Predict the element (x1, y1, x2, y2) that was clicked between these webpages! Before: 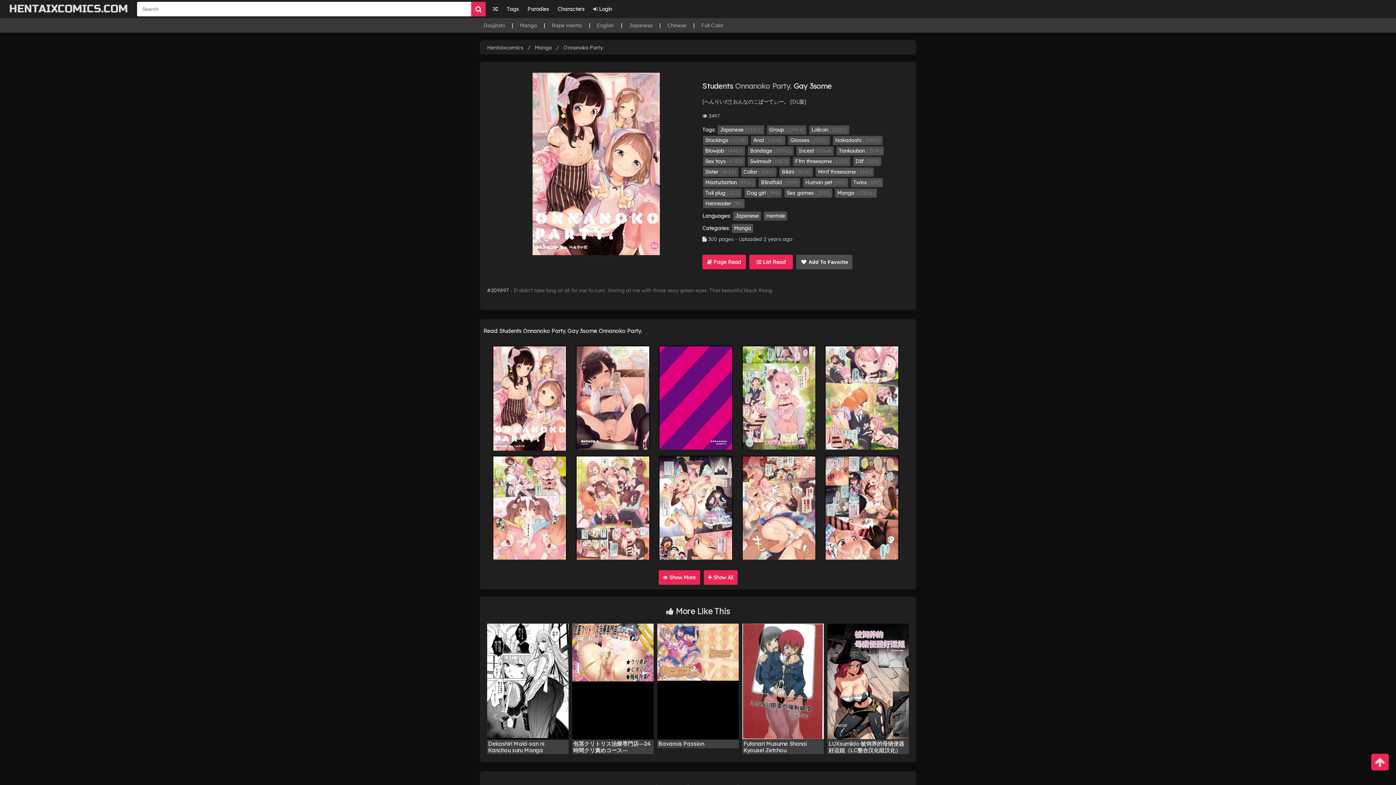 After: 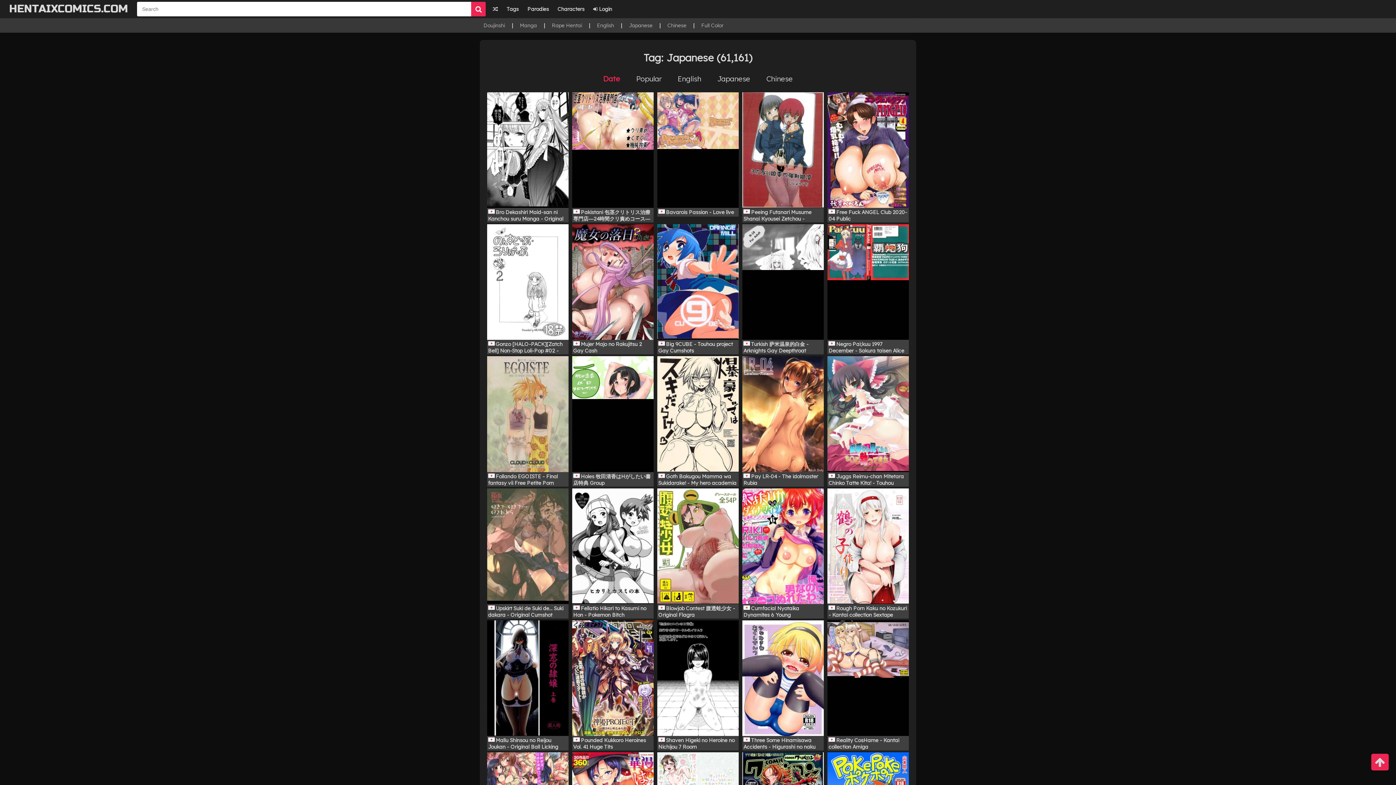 Action: bbox: (733, 211, 761, 220) label: Japanese